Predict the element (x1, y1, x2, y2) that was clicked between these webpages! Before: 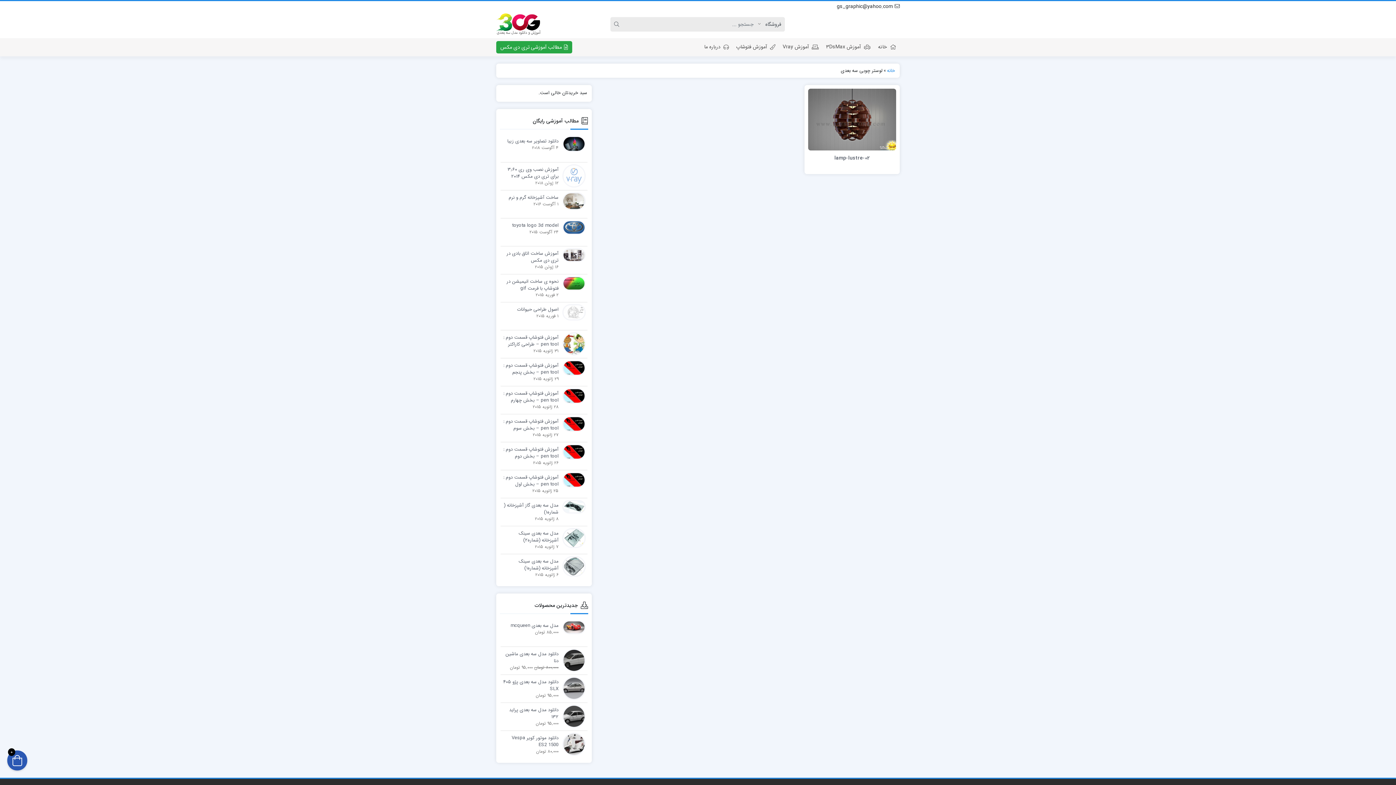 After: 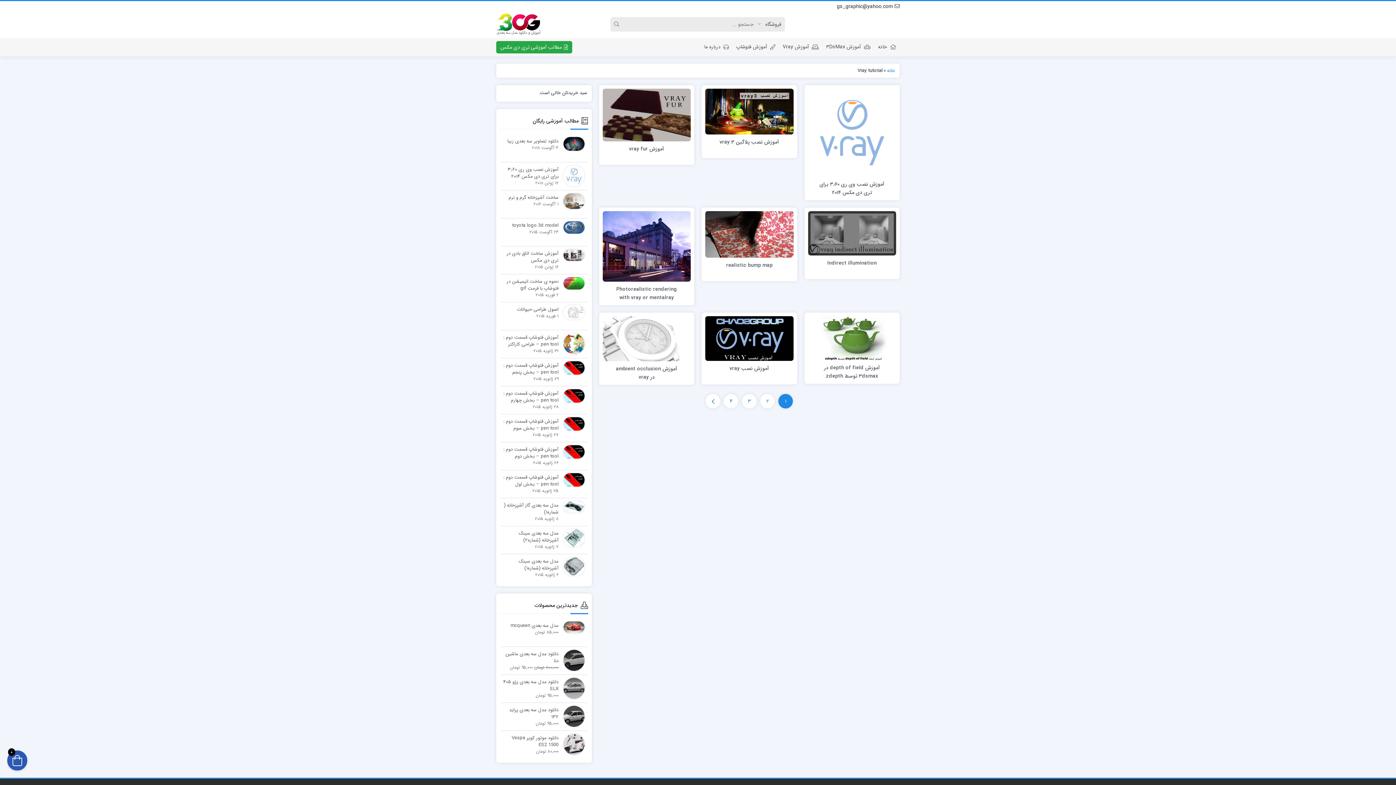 Action: label: آموزش Vray bbox: (779, 38, 822, 55)